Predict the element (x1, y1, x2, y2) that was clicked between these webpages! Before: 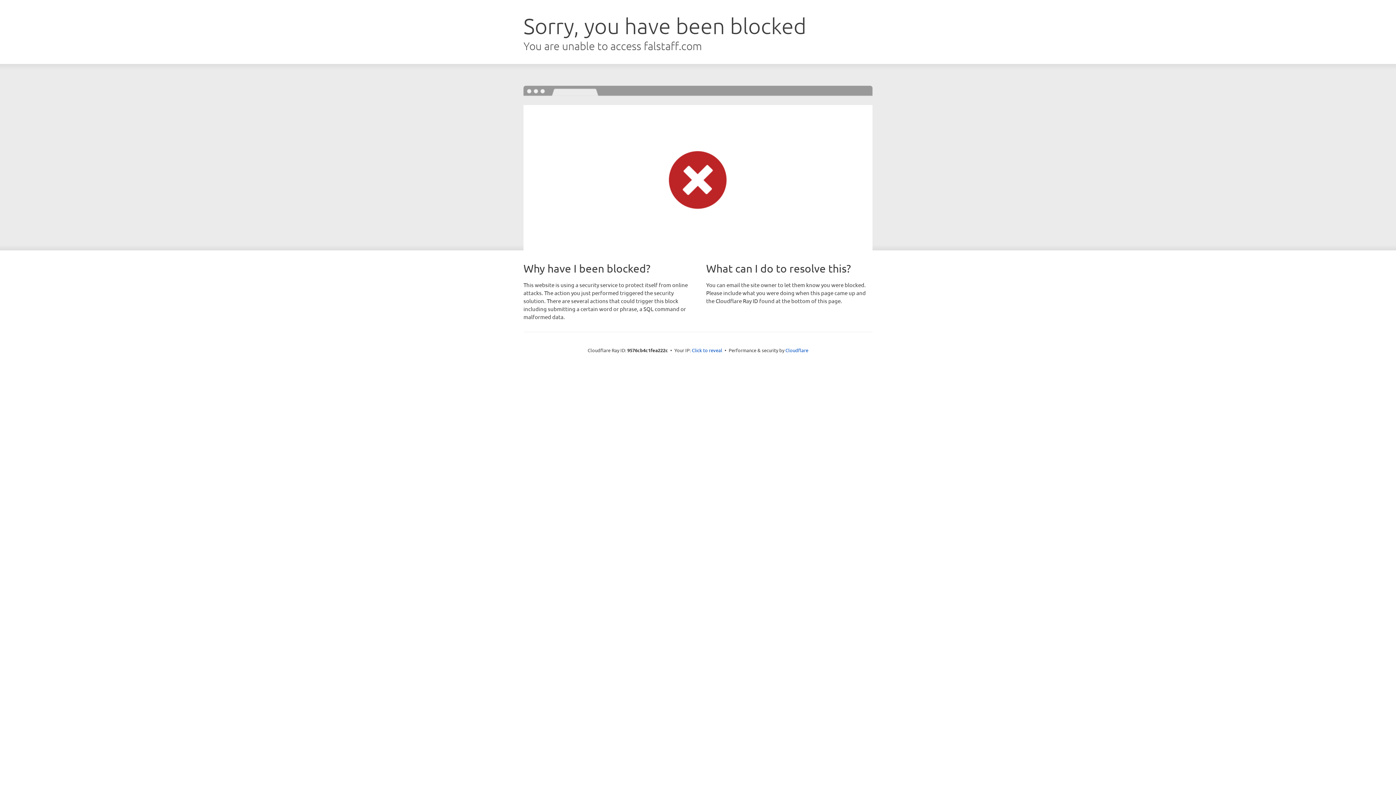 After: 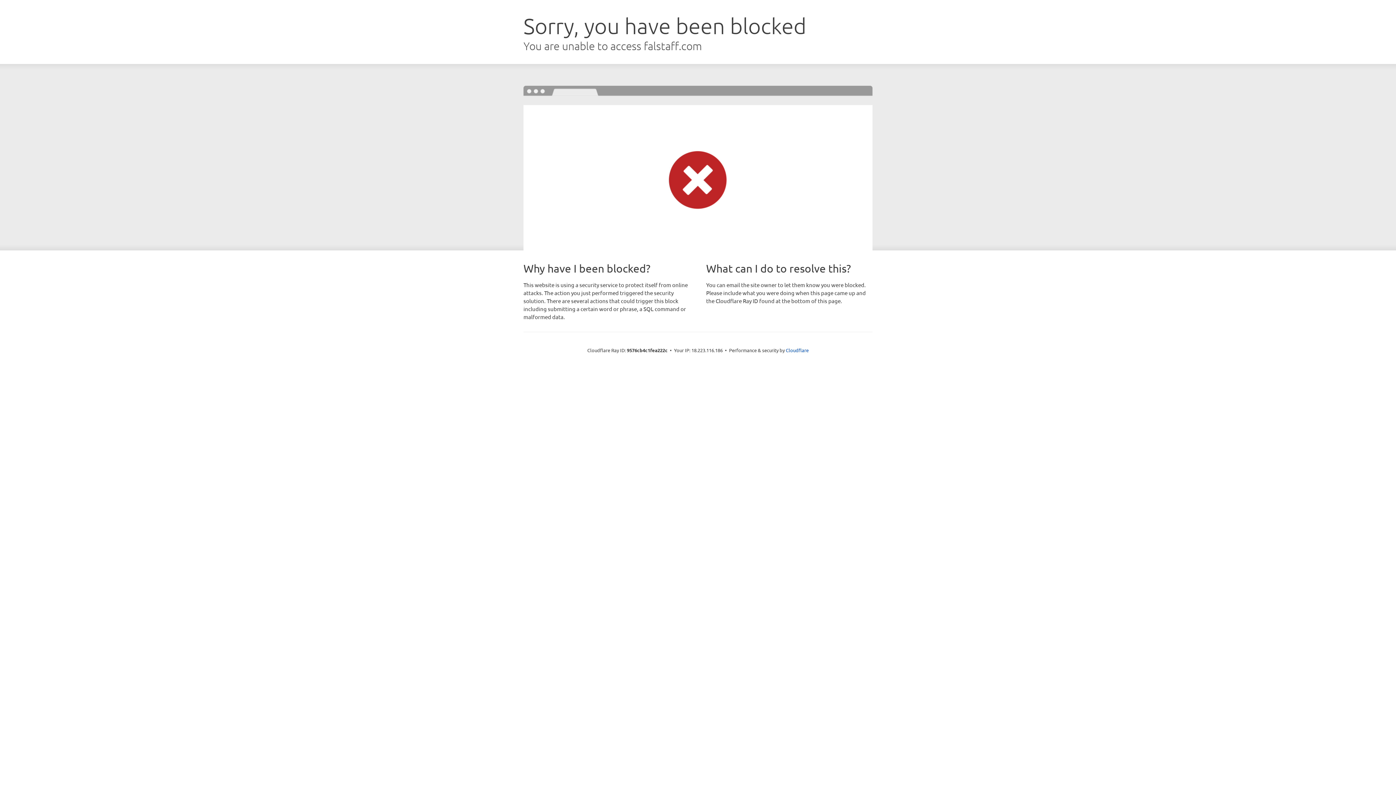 Action: bbox: (692, 346, 722, 353) label: Click to reveal